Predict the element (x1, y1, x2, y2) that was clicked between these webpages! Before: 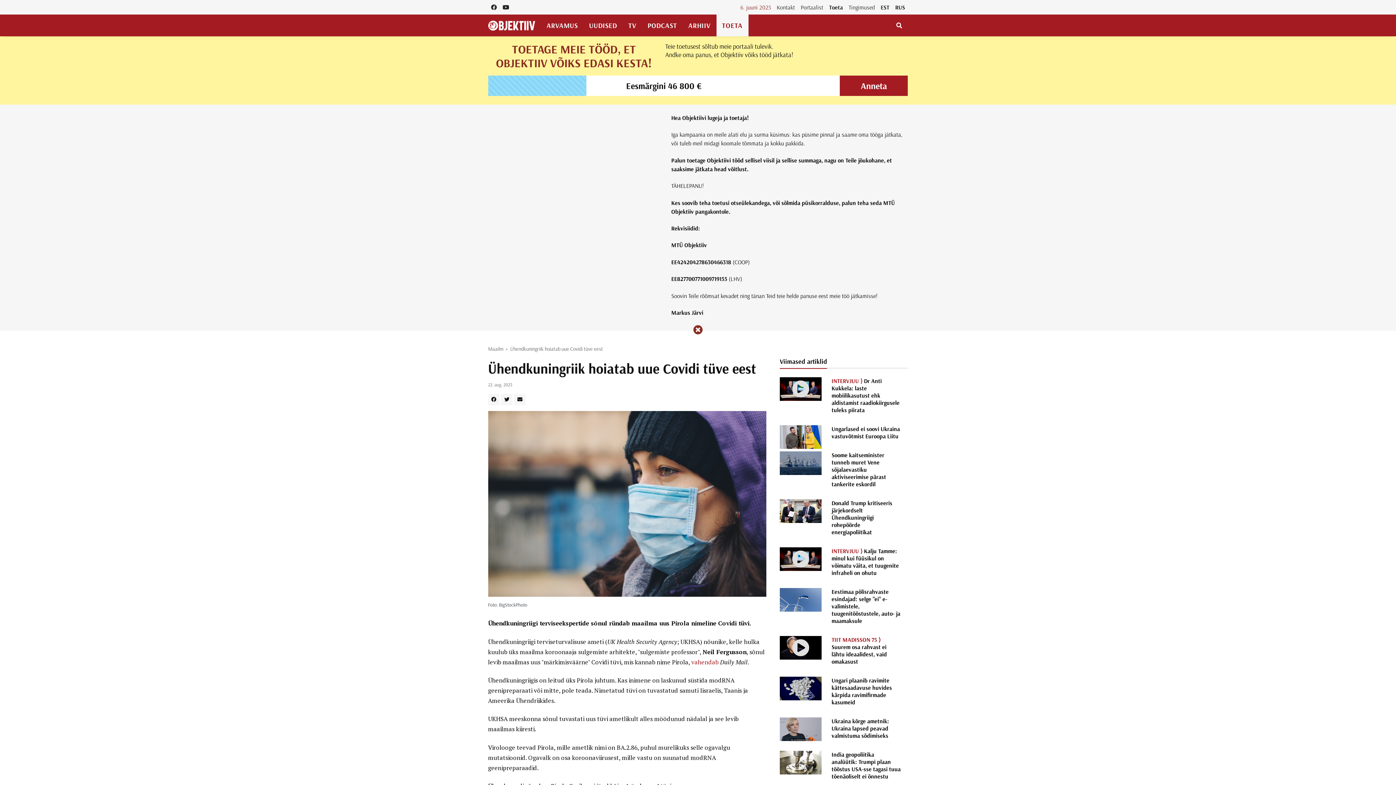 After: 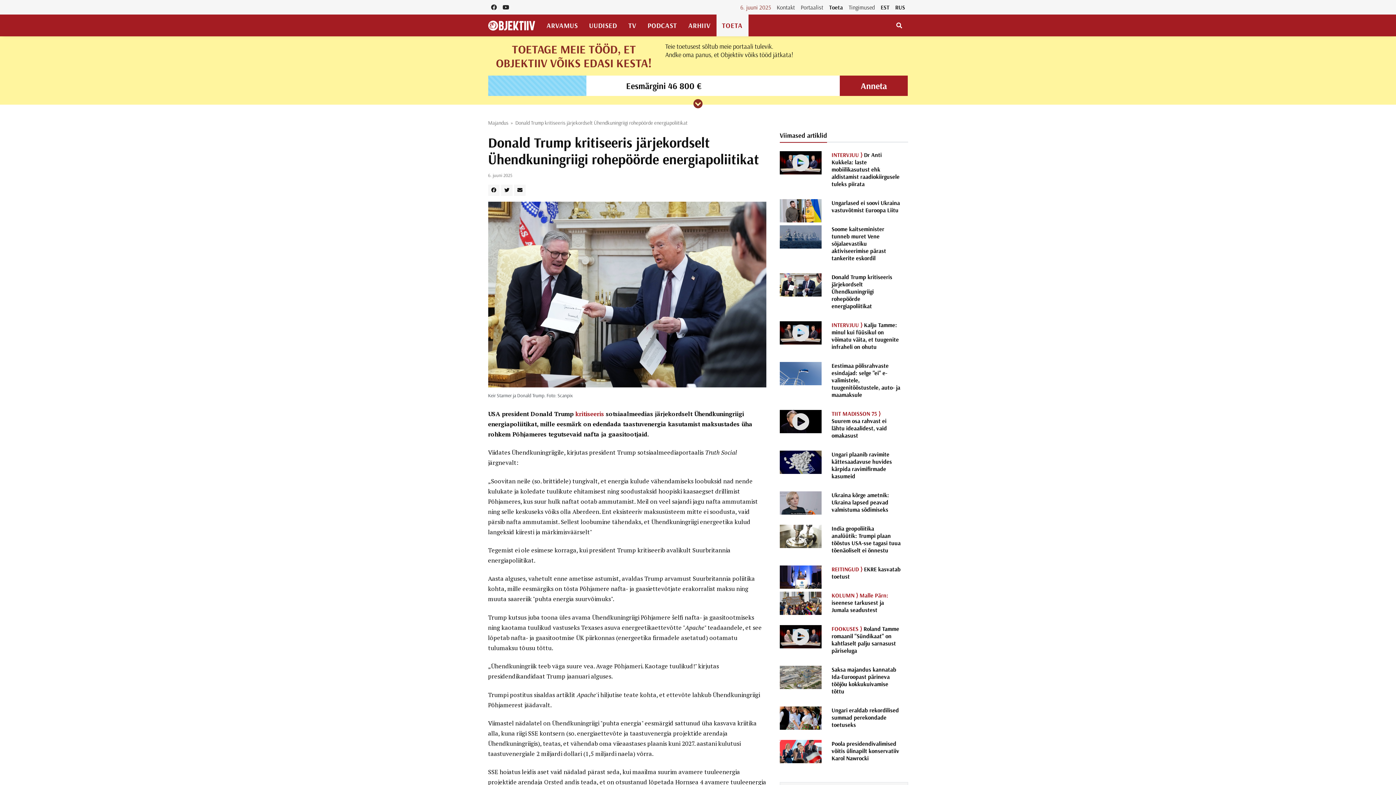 Action: bbox: (780, 508, 821, 515)